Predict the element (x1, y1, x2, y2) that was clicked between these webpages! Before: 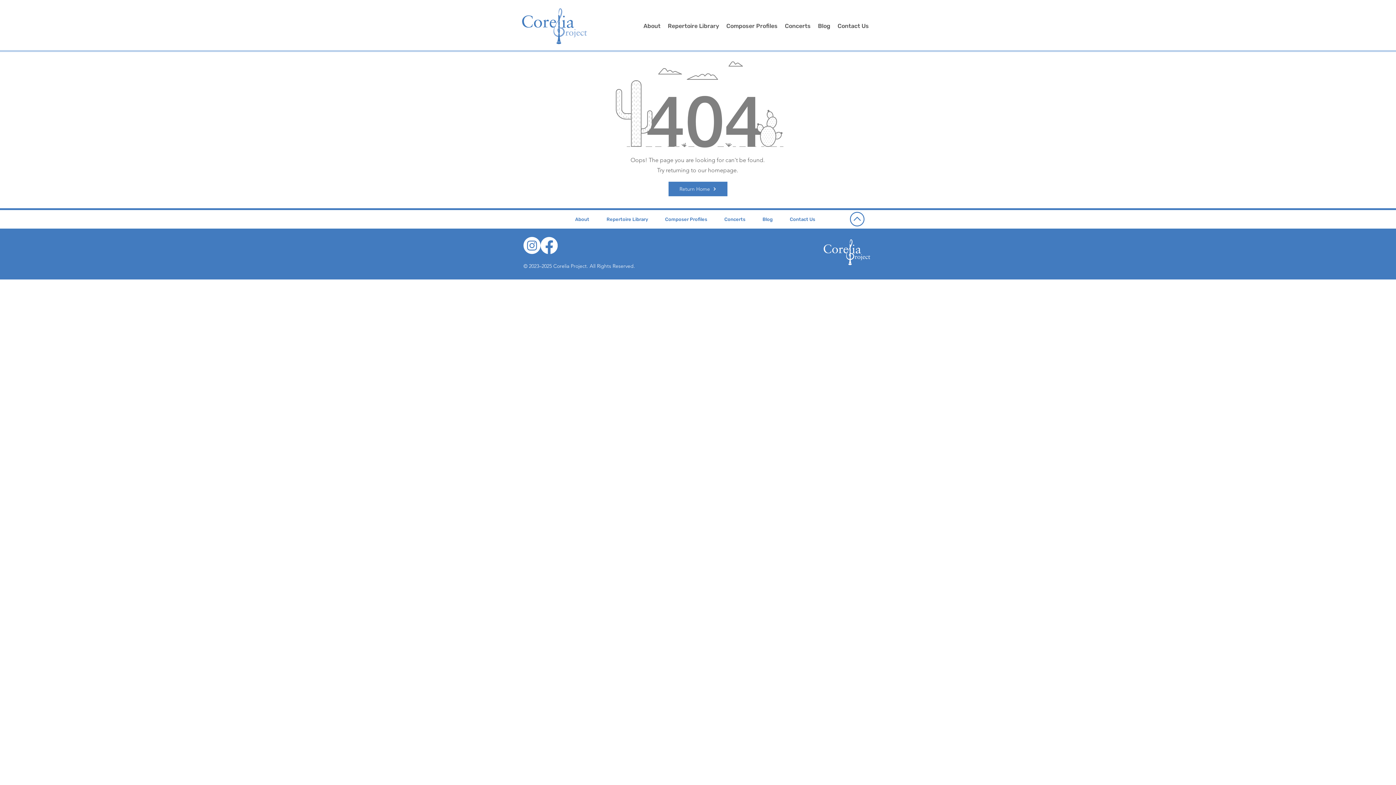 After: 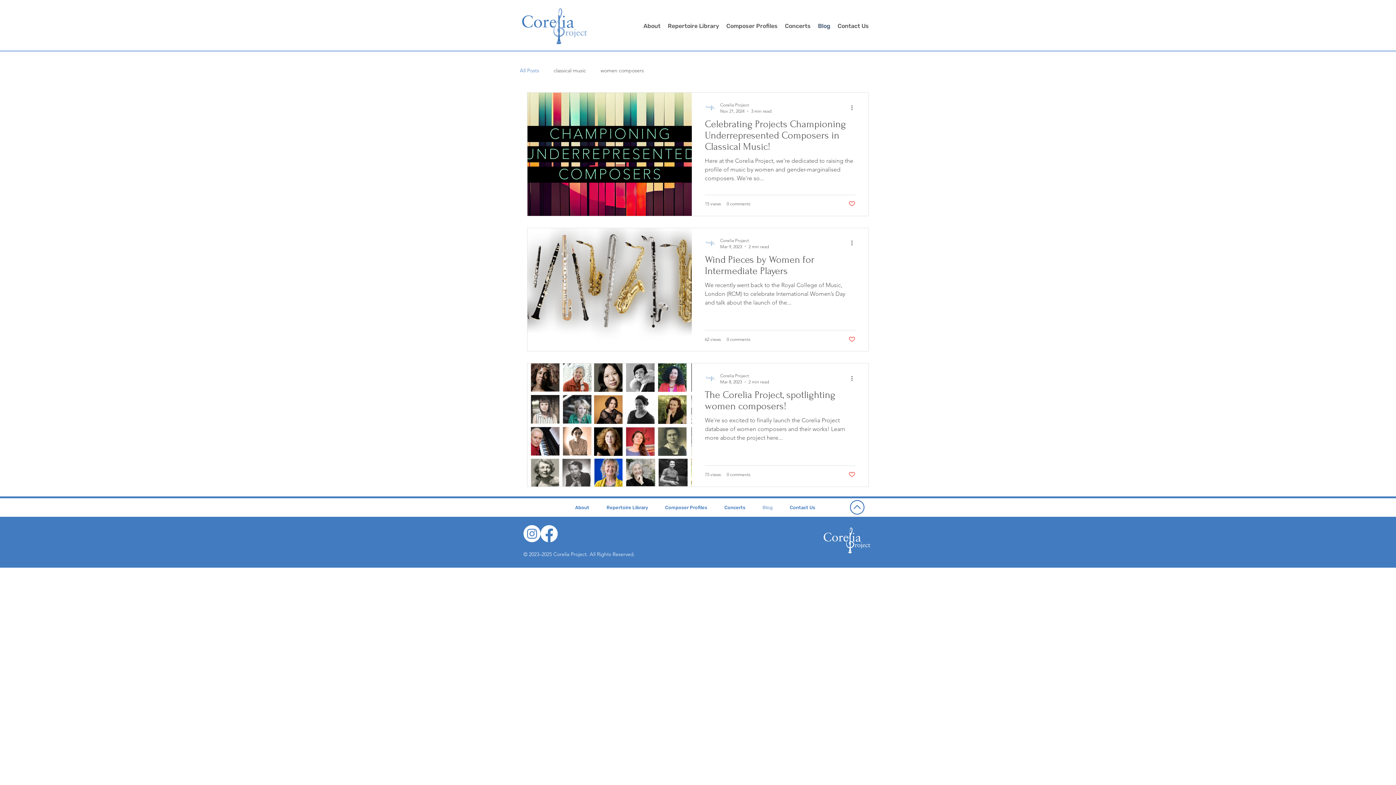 Action: label: Blog bbox: (814, 13, 834, 38)